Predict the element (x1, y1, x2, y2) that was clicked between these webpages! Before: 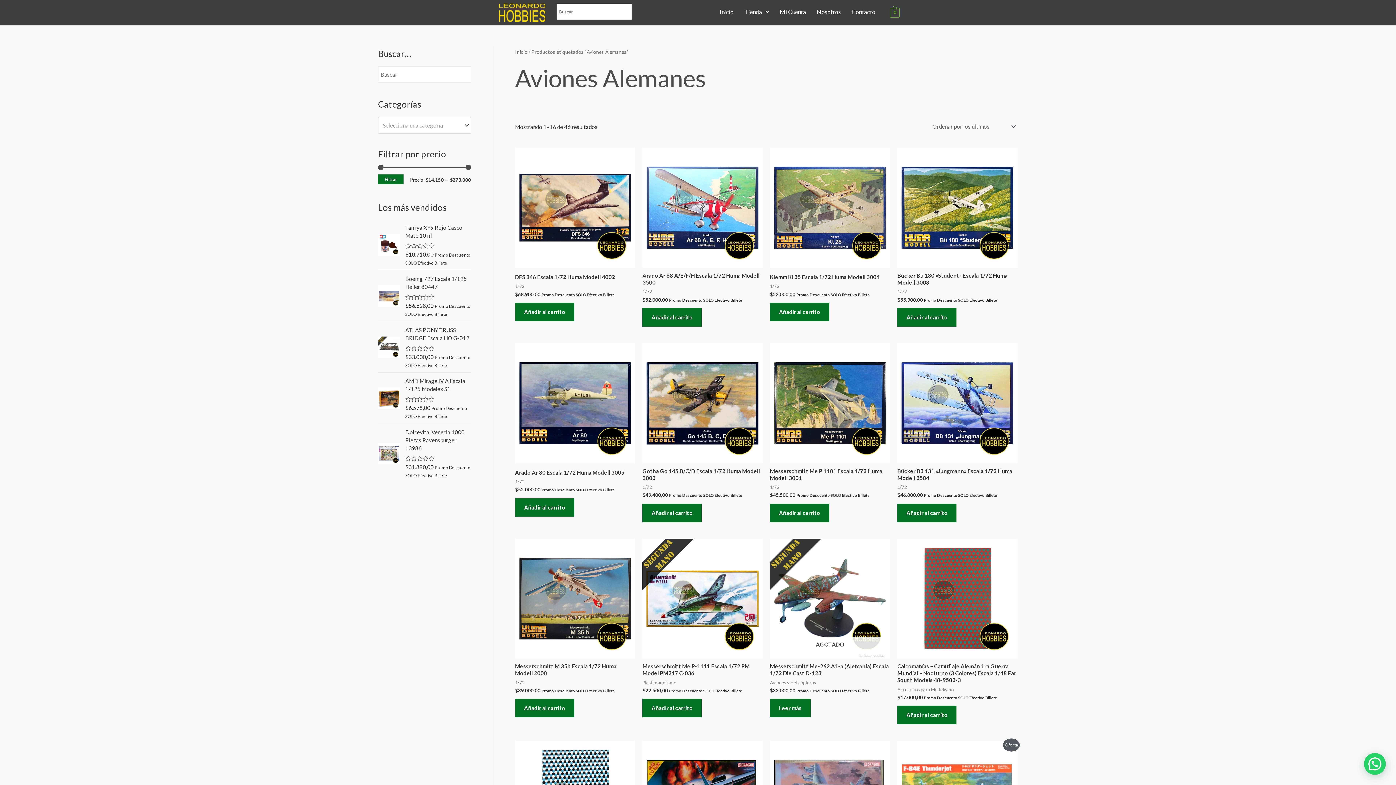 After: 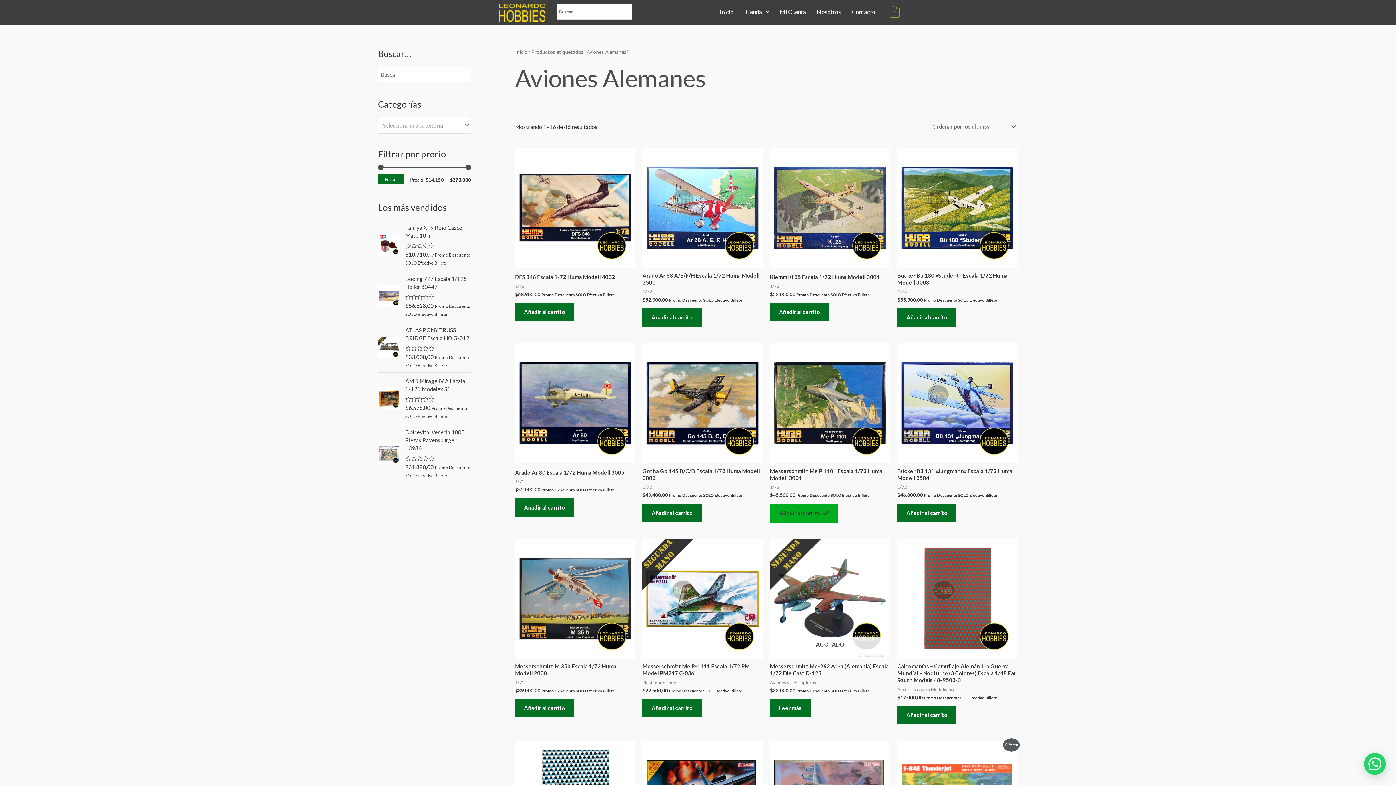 Action: label: Añadir al carrito: “Messerschmitt Me P 1101 Escala 1/72 Huma Modell 3001” bbox: (770, 503, 829, 522)